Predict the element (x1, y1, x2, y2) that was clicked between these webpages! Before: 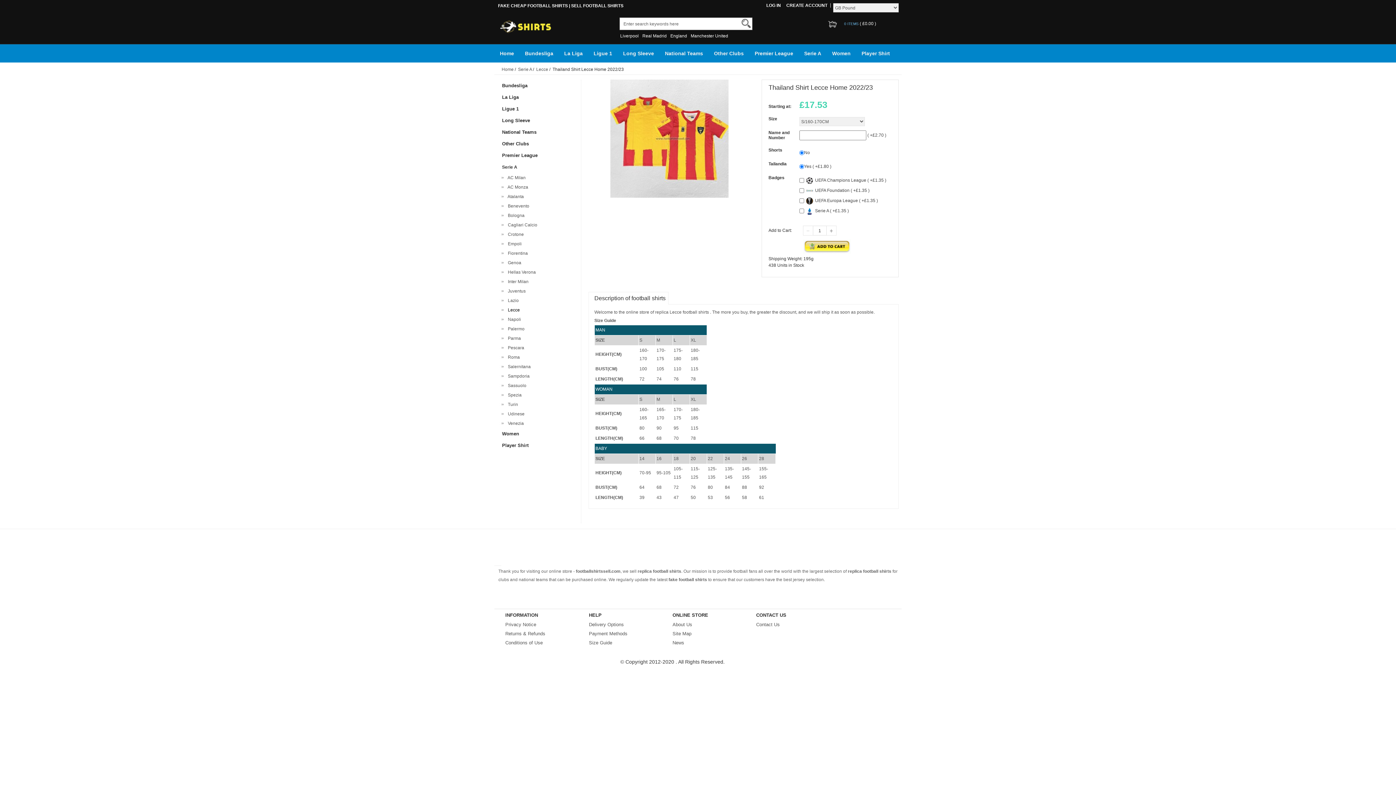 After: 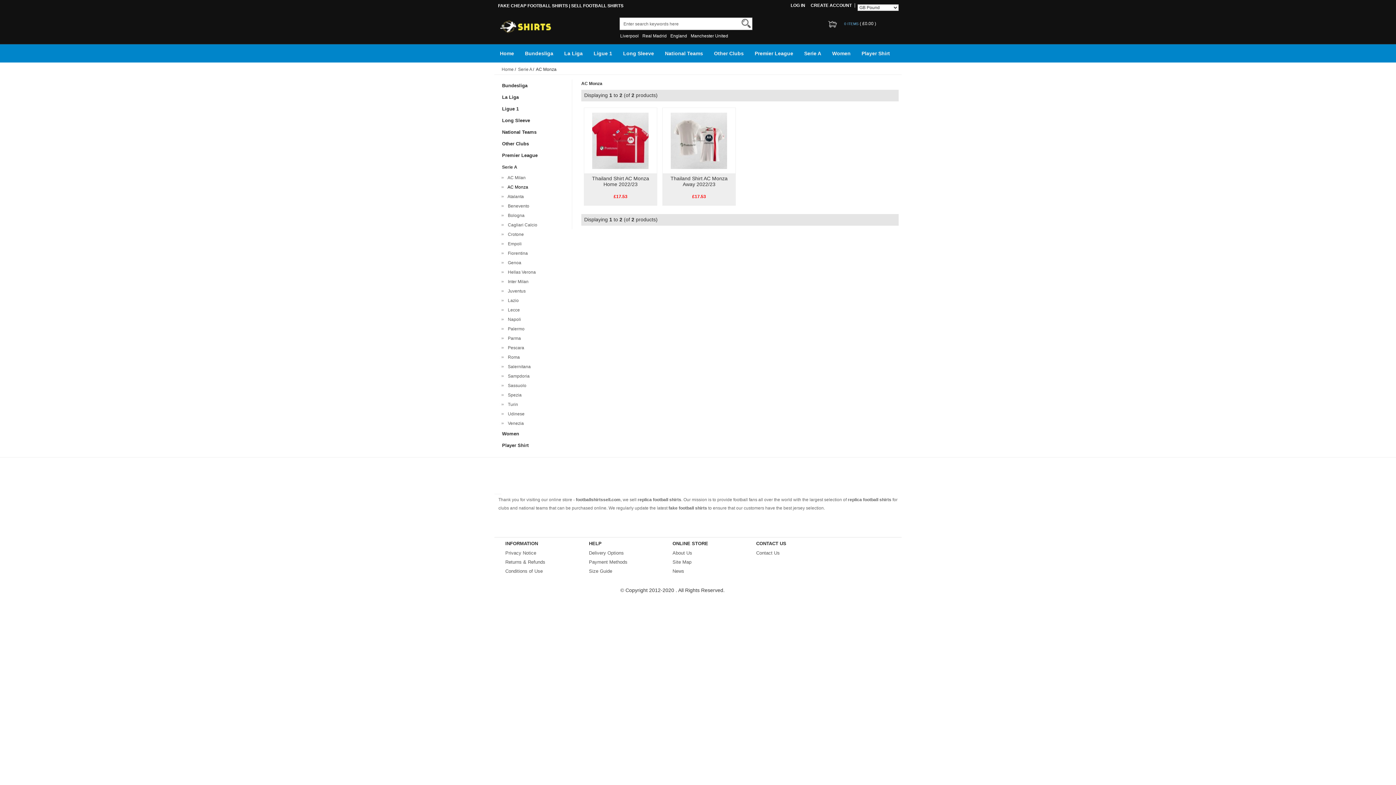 Action: label:   AC Monza bbox: (505, 184, 528, 189)